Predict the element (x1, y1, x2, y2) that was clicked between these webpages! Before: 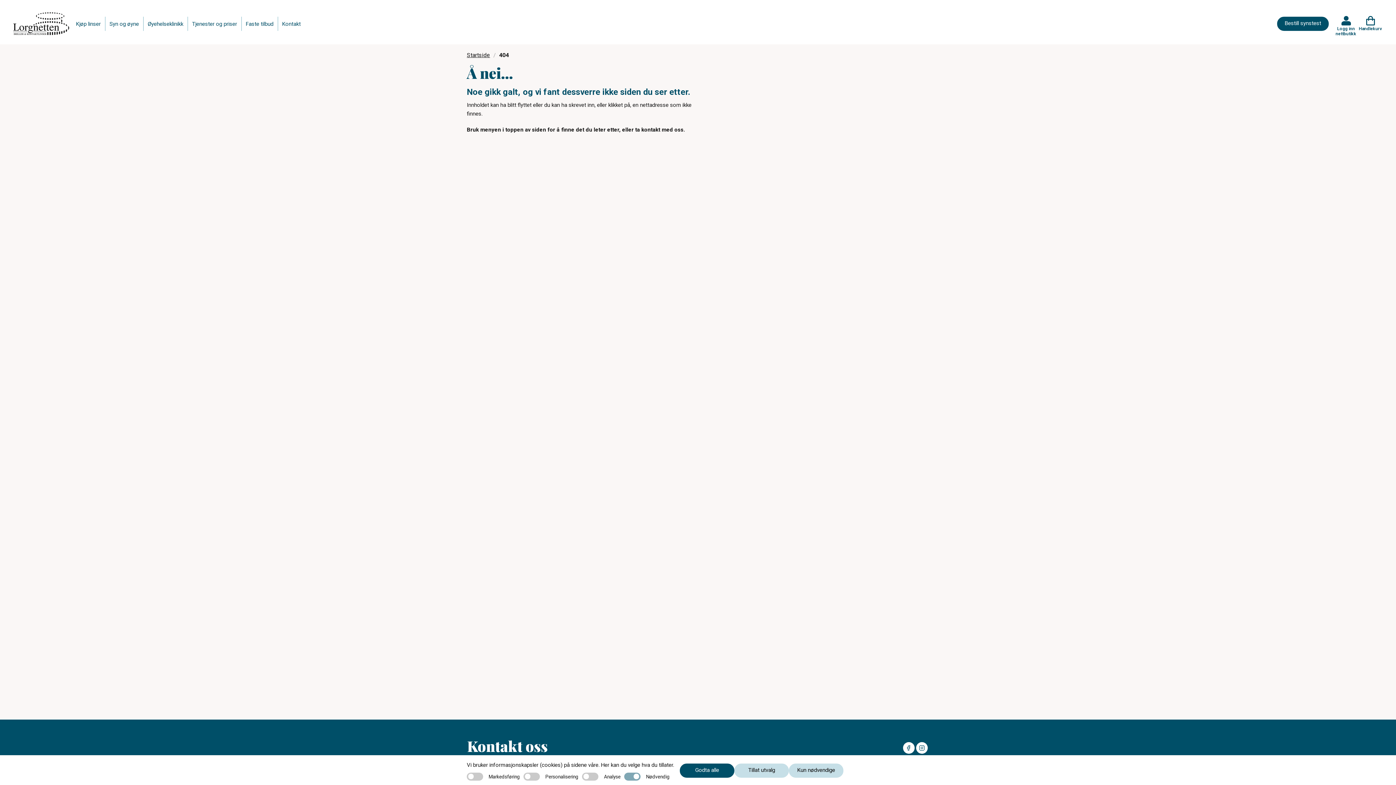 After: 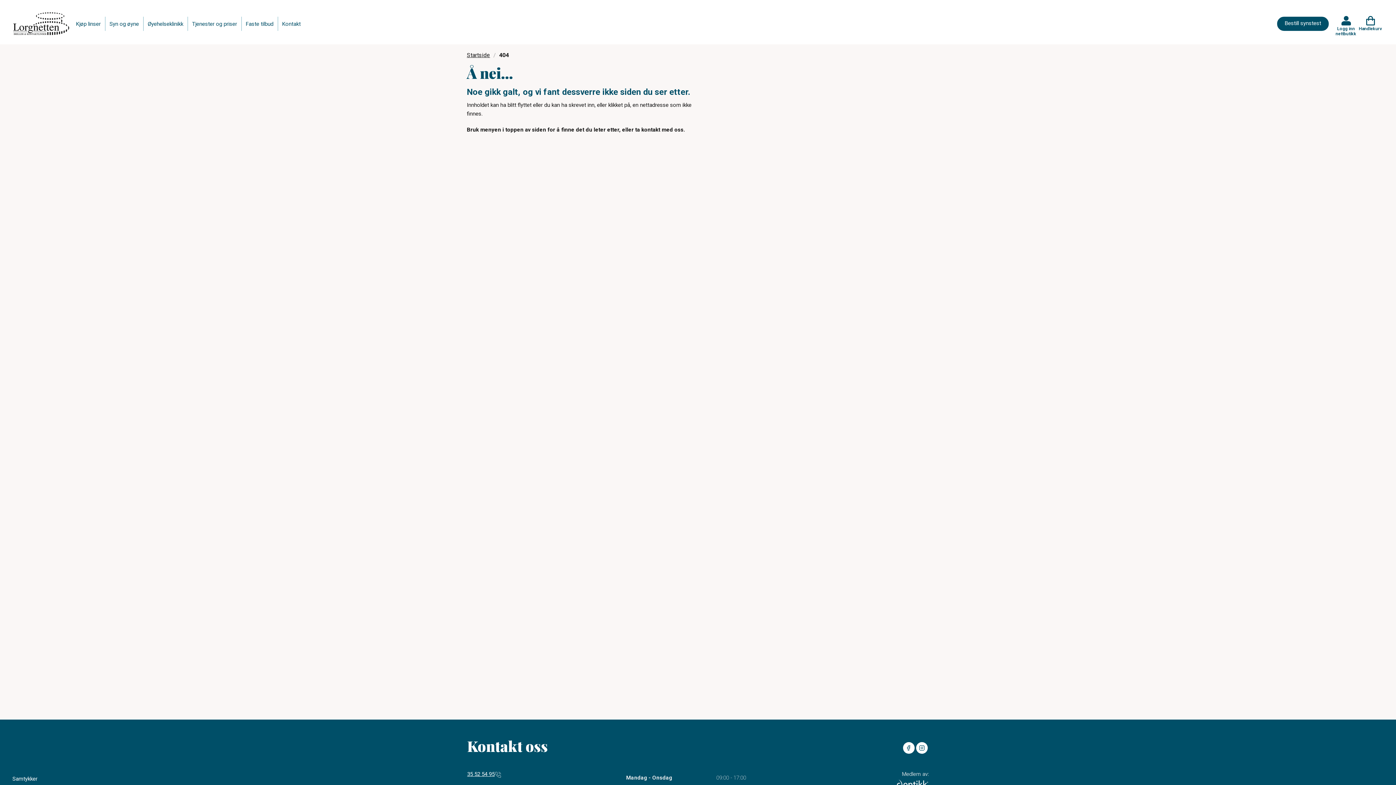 Action: label: Kun nødvendige bbox: (789, 764, 843, 778)